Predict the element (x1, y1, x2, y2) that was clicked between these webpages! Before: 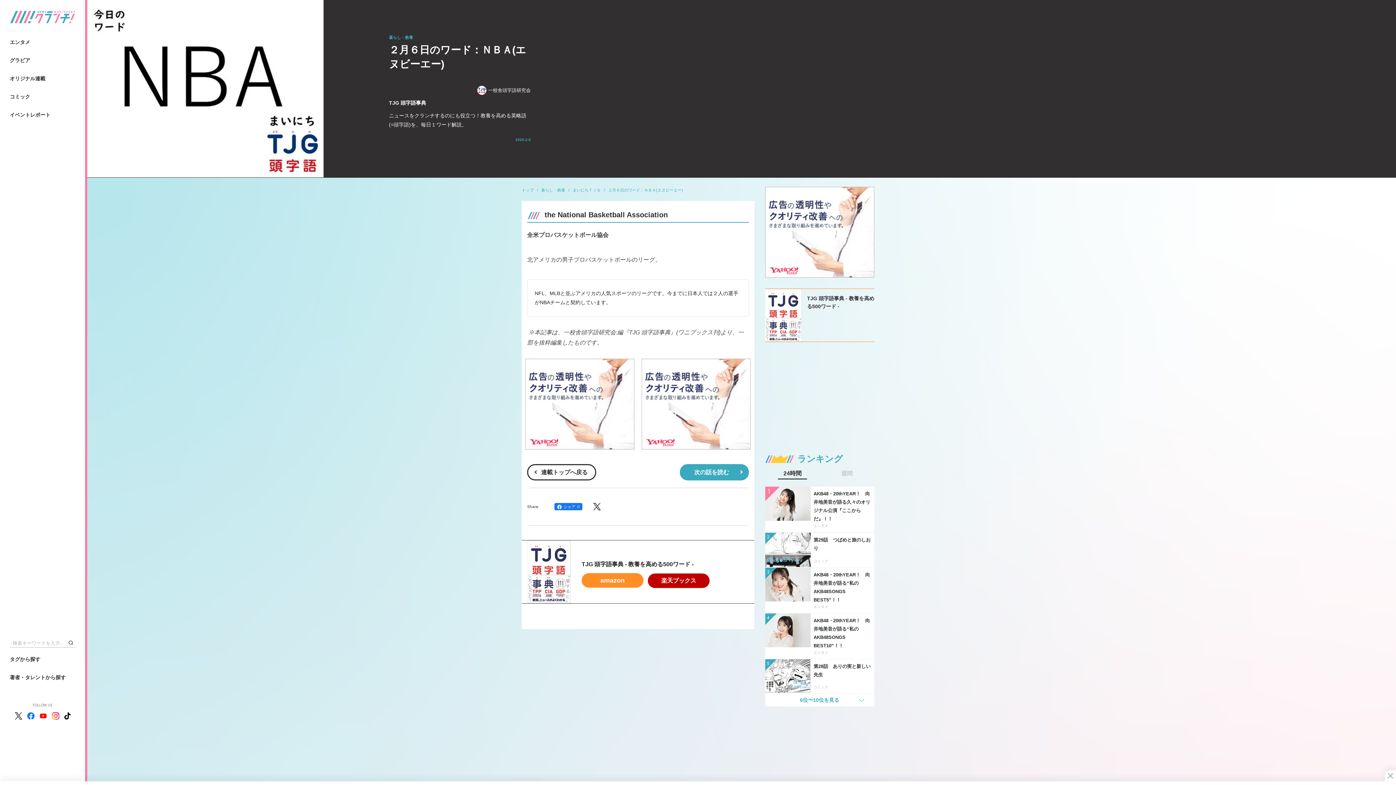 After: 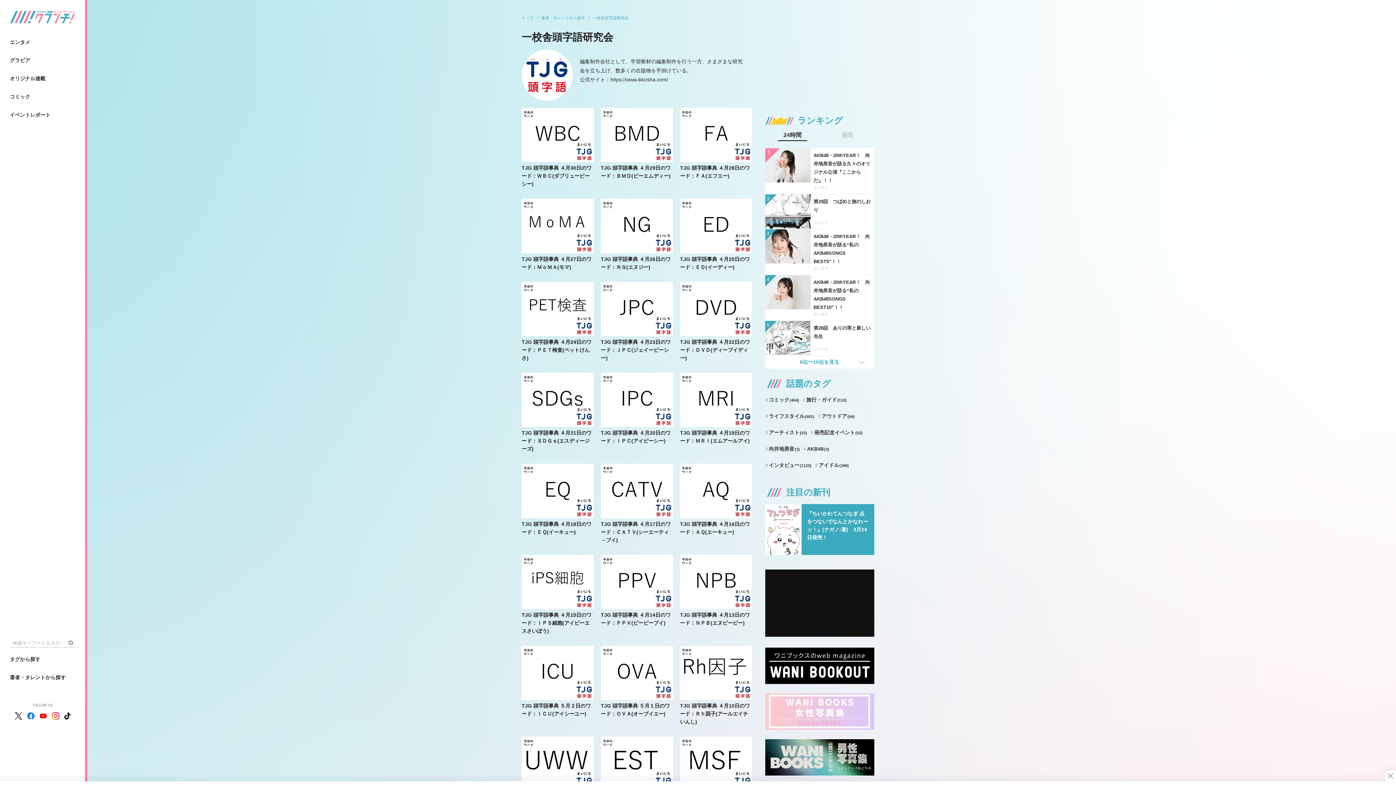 Action: bbox: (477, 85, 530, 95) label: 一校舎頭字語研究会